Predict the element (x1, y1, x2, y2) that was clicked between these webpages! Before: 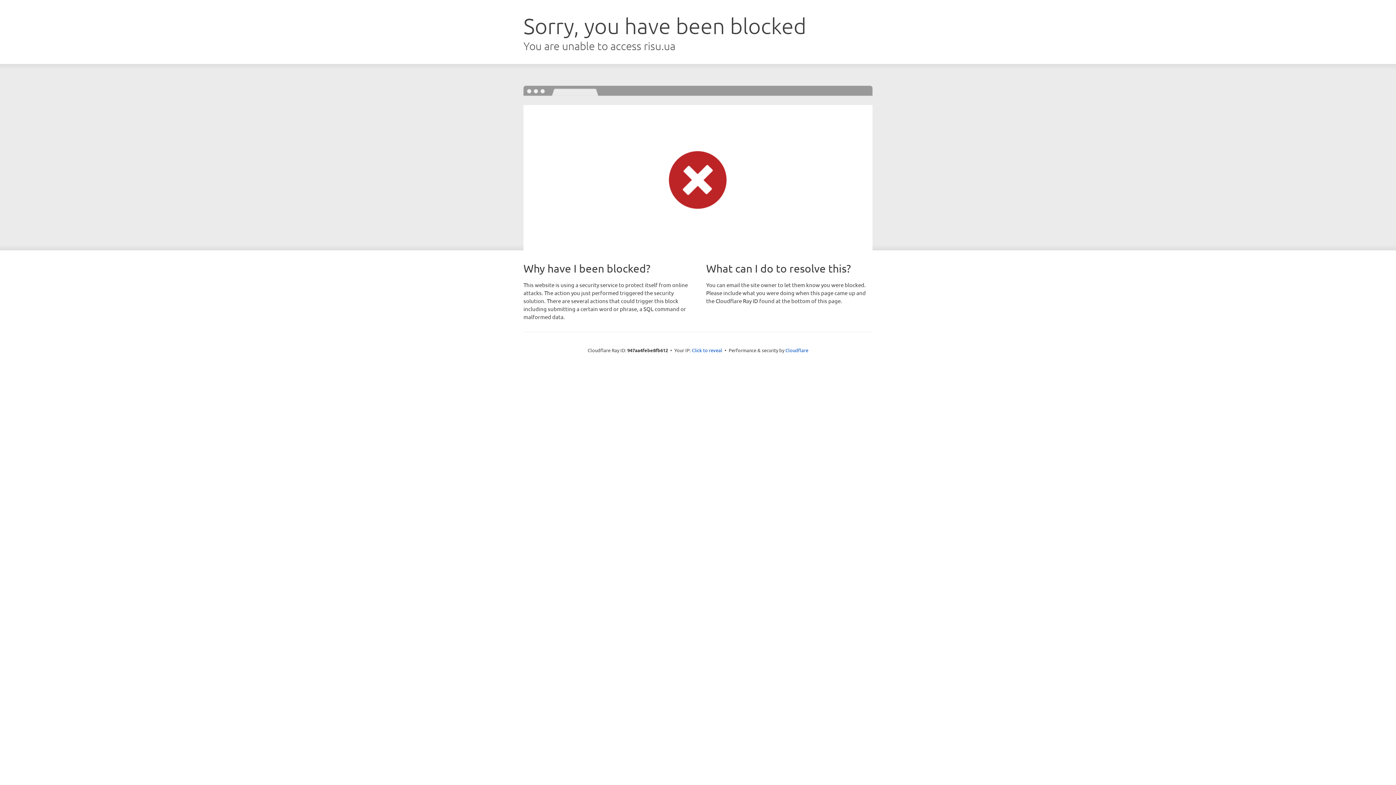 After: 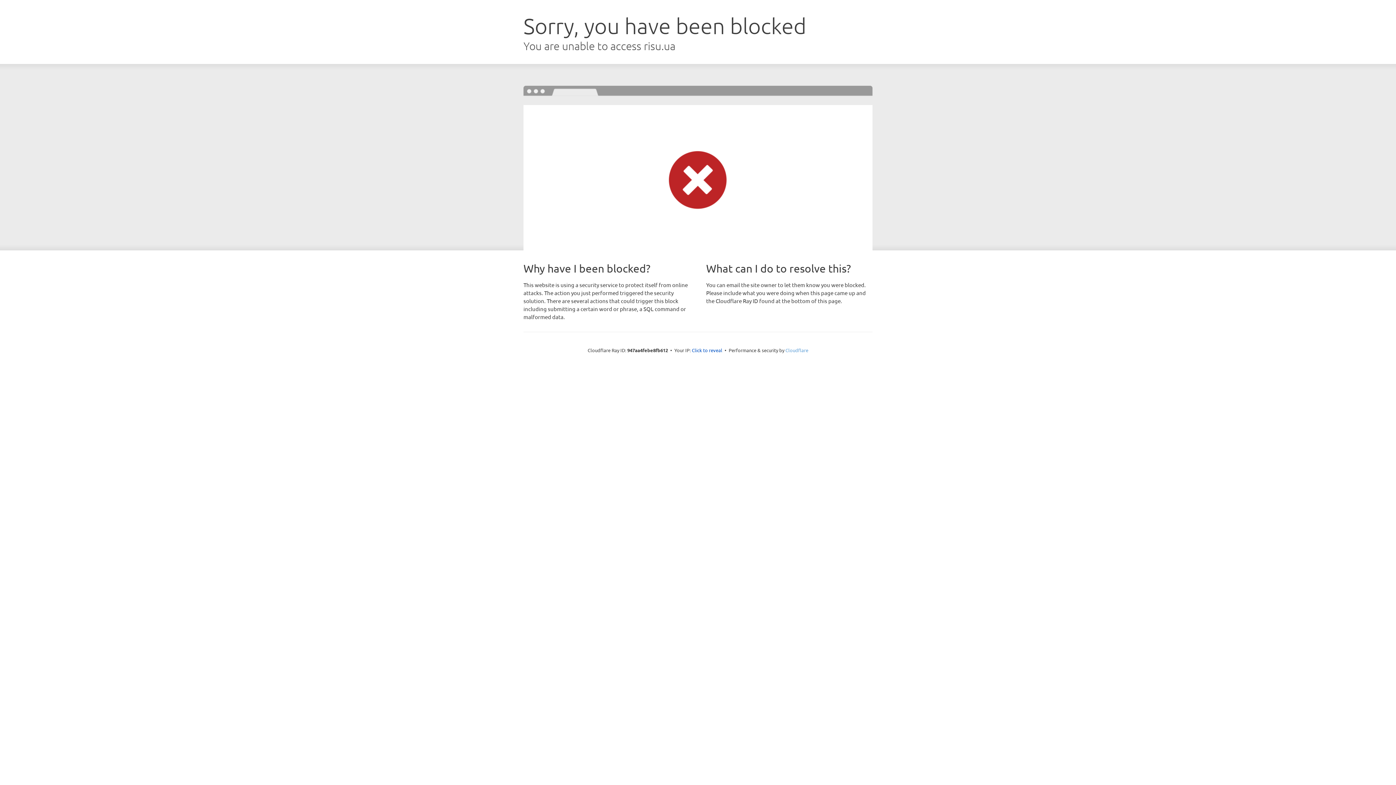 Action: label: Cloudflare bbox: (785, 347, 808, 353)